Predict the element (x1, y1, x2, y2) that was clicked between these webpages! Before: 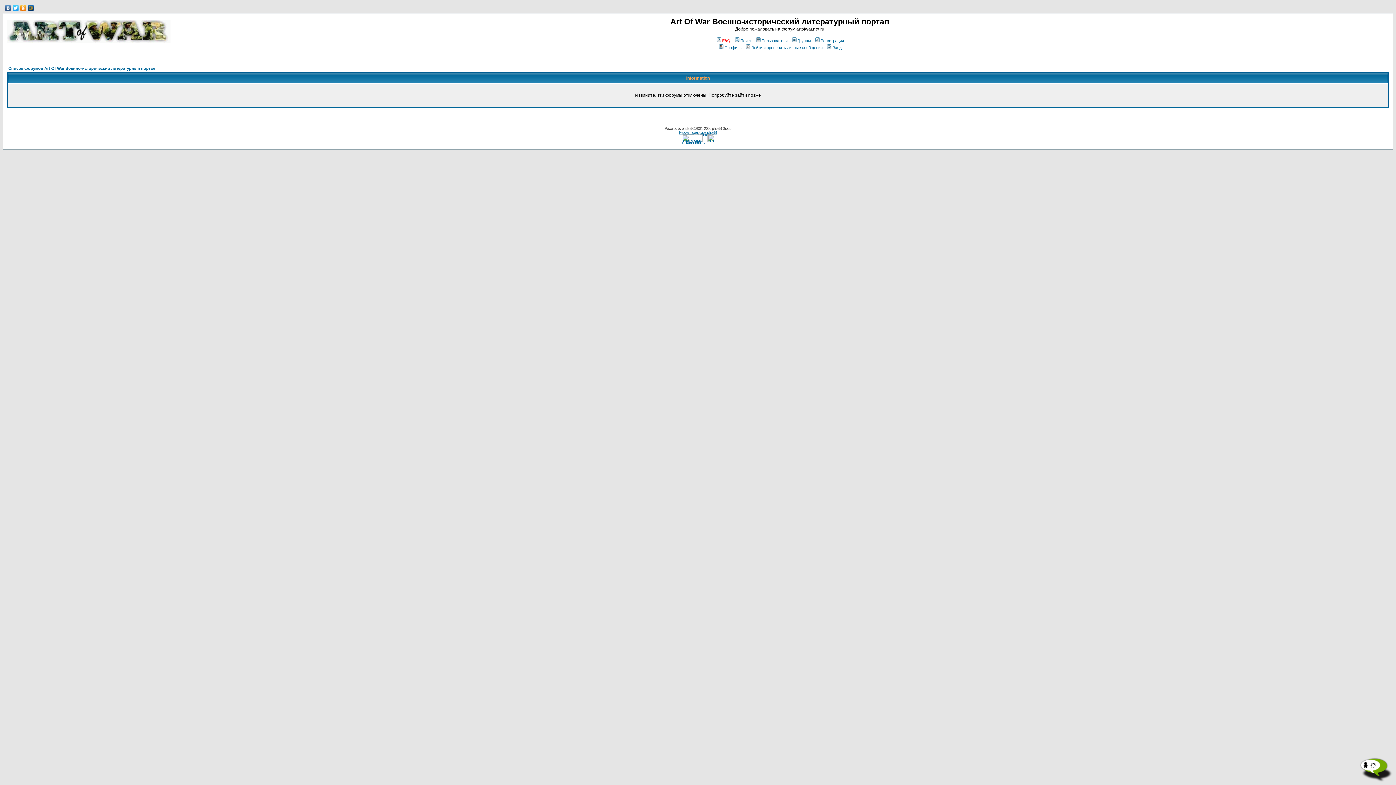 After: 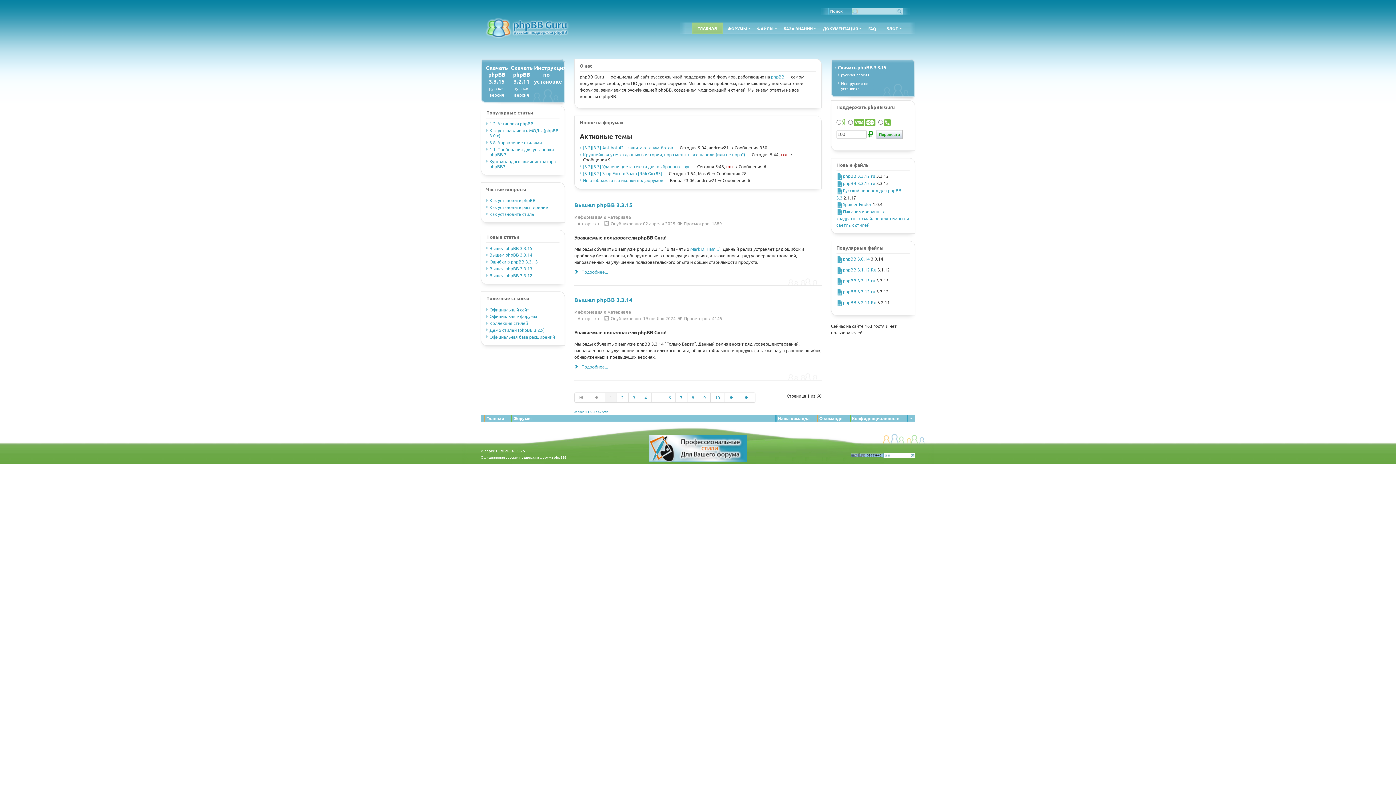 Action: label: Русская поддержка phpBB bbox: (679, 130, 717, 134)